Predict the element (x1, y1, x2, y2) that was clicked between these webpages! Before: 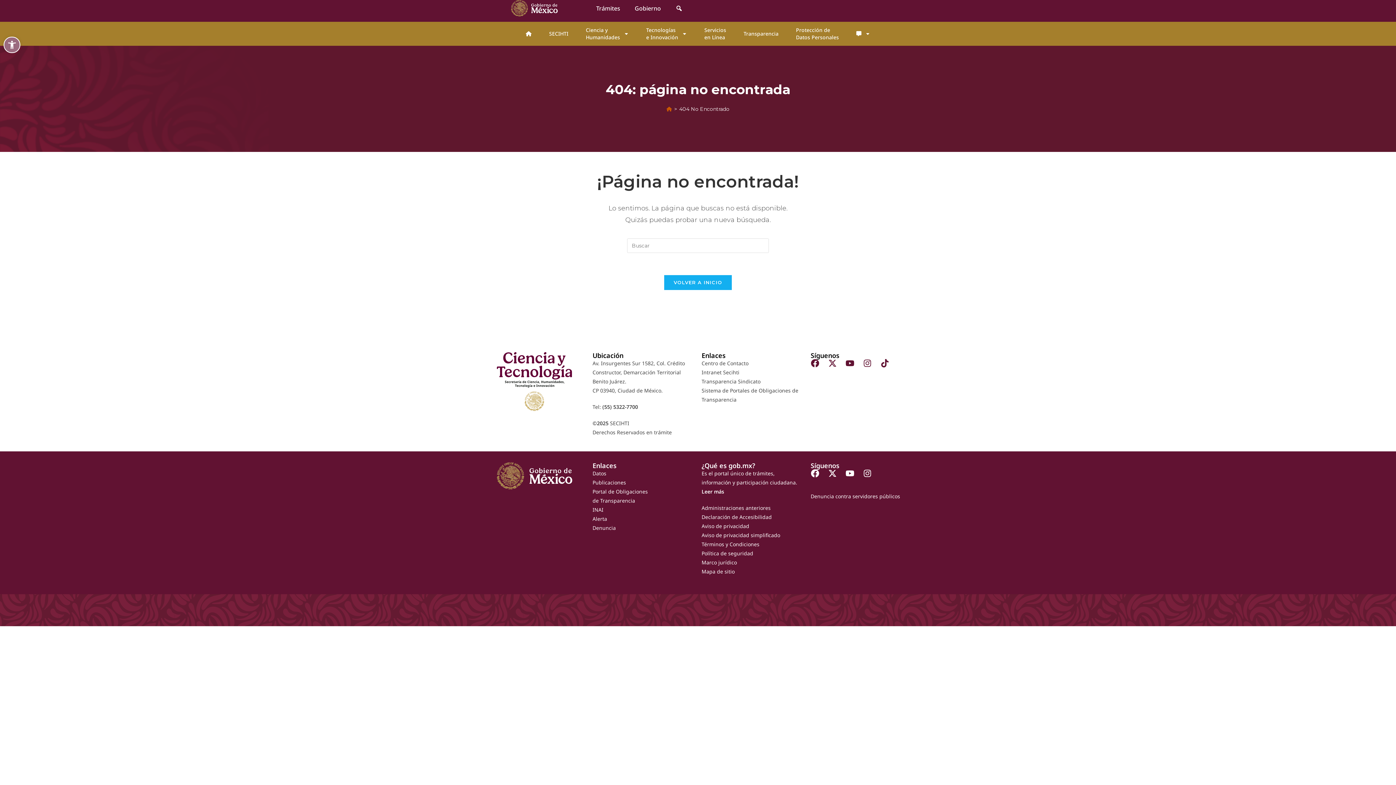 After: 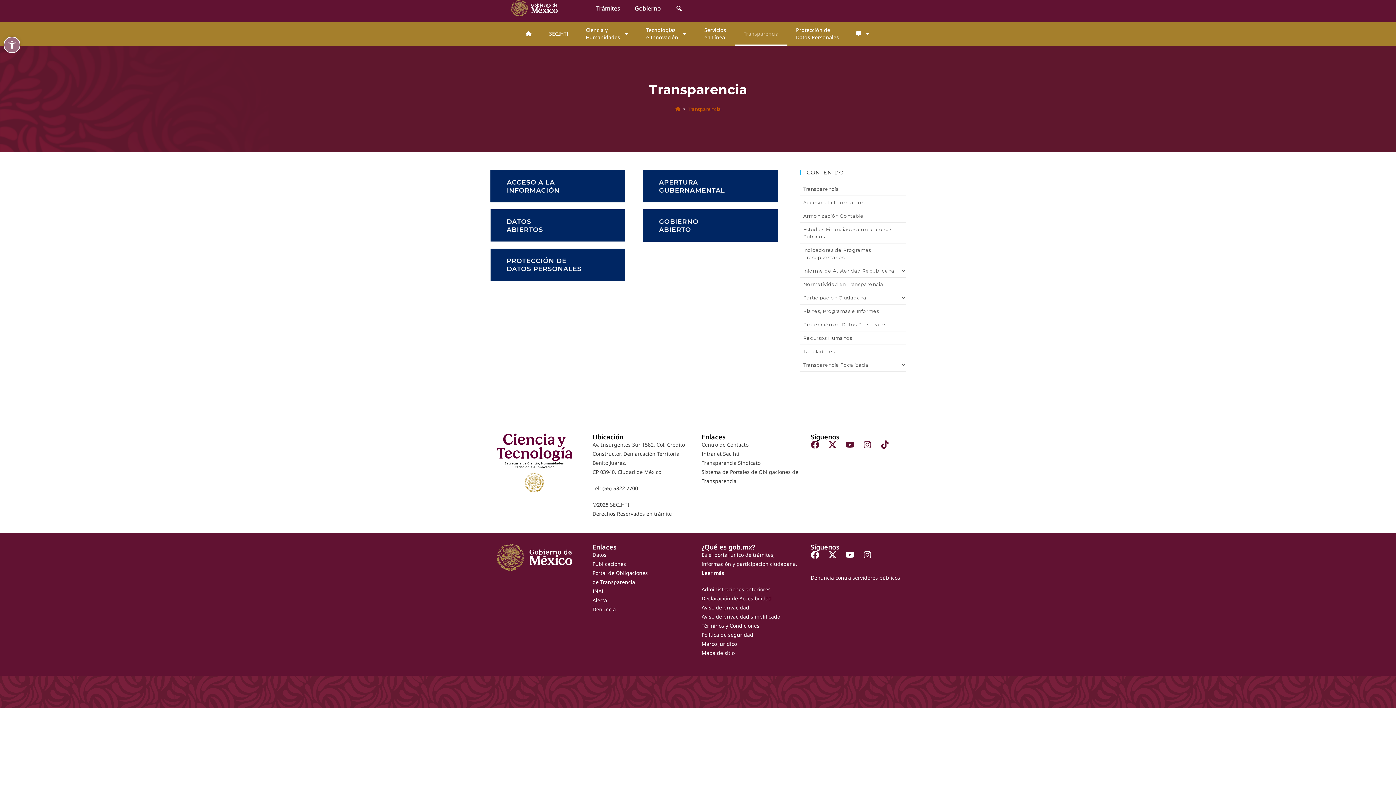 Action: bbox: (735, 21, 787, 45) label: Transparencia